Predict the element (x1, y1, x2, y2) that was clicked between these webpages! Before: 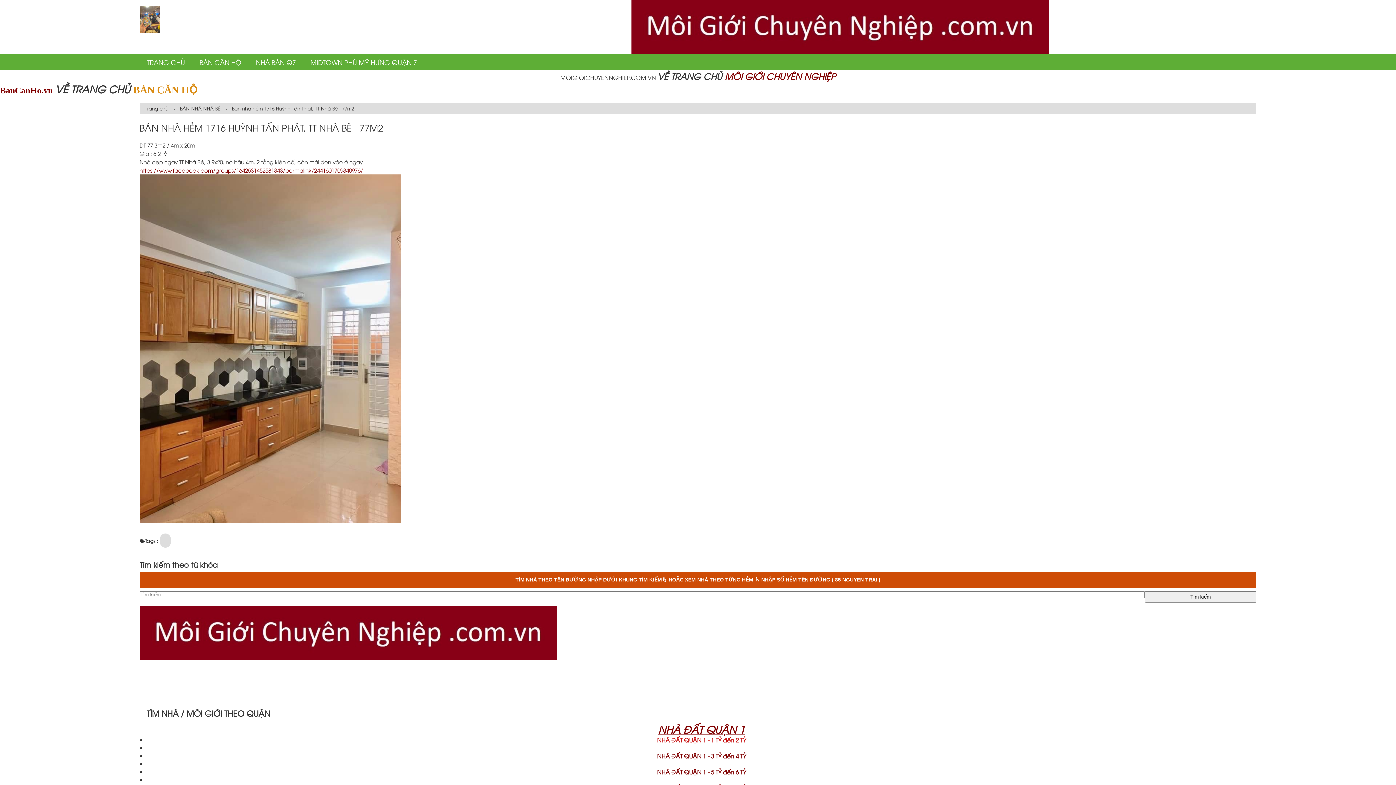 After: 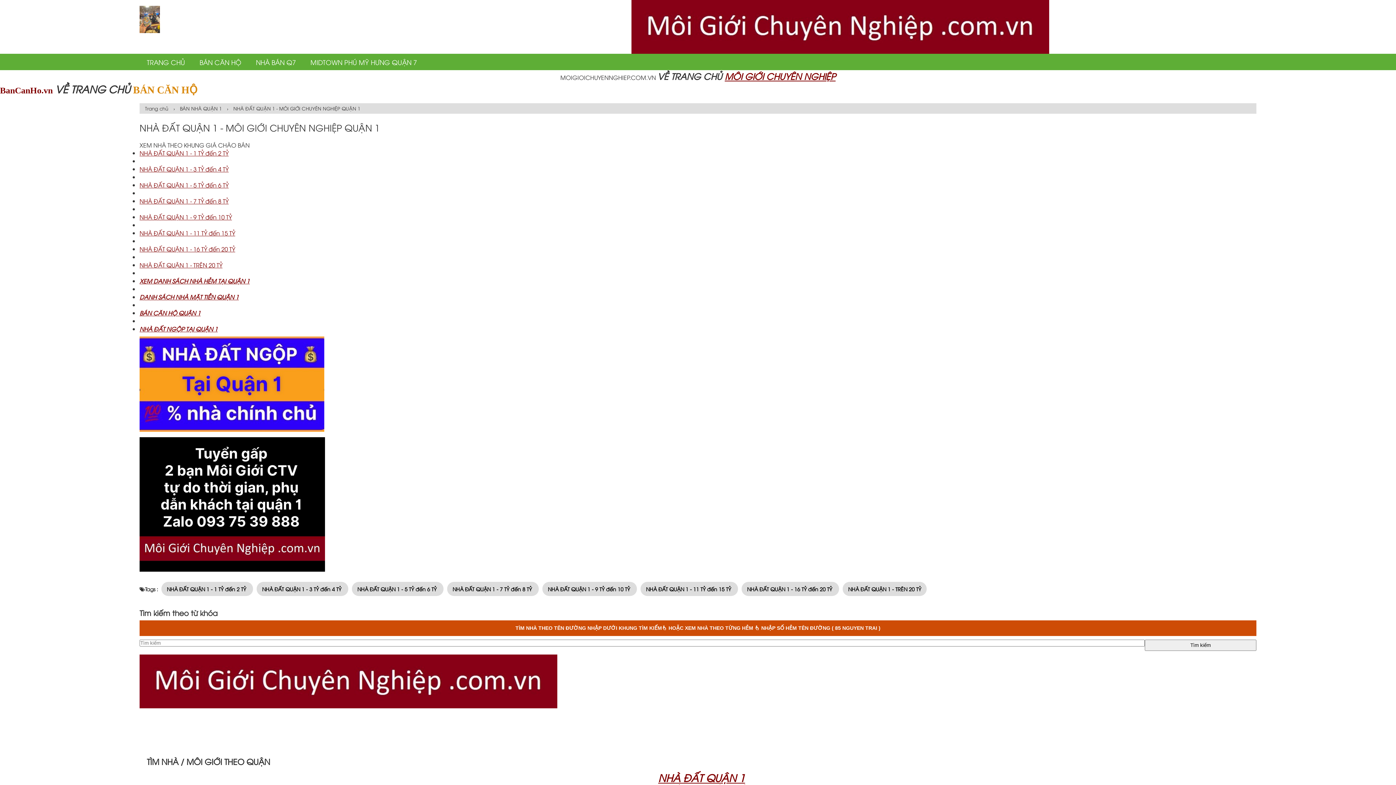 Action: label: NHÀ ĐẤT QUẬN 1 bbox: (658, 722, 745, 736)